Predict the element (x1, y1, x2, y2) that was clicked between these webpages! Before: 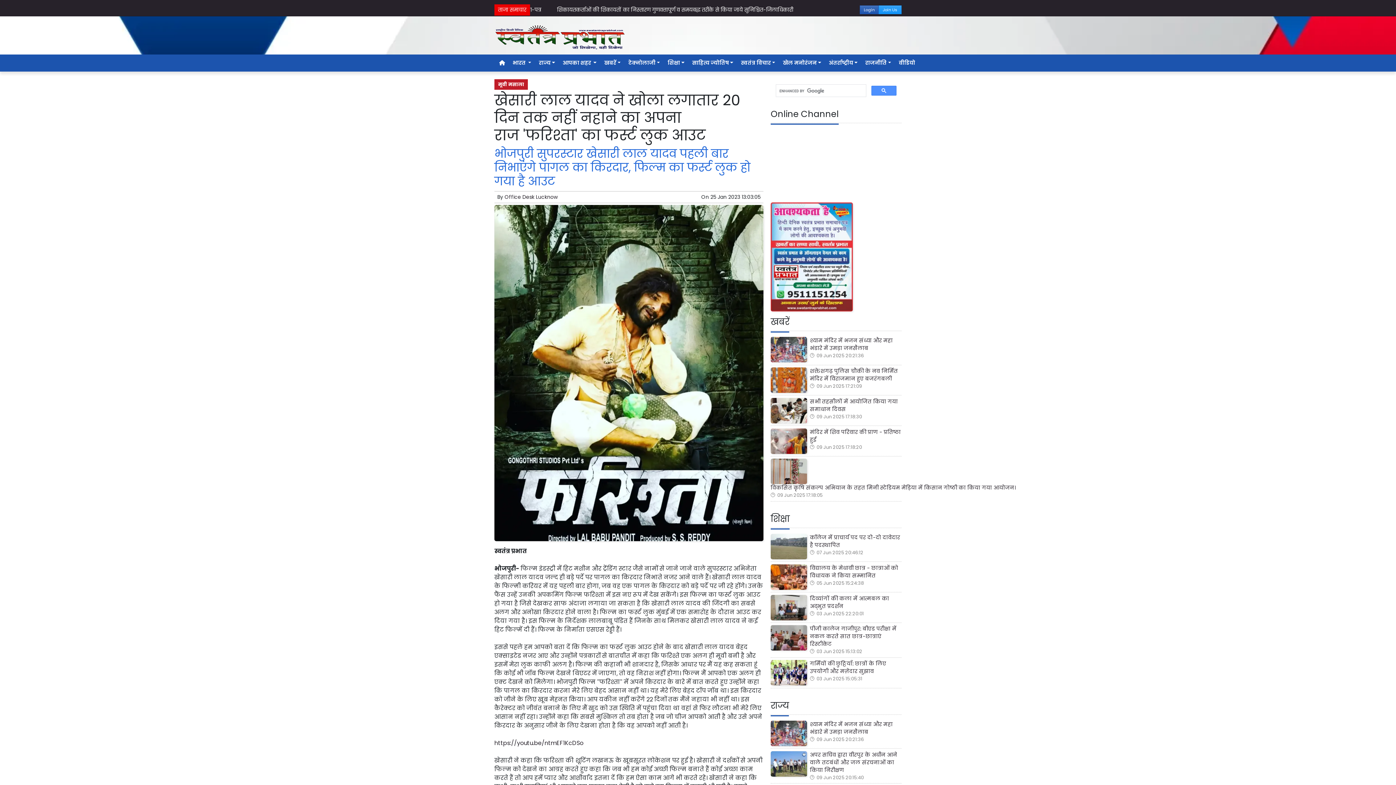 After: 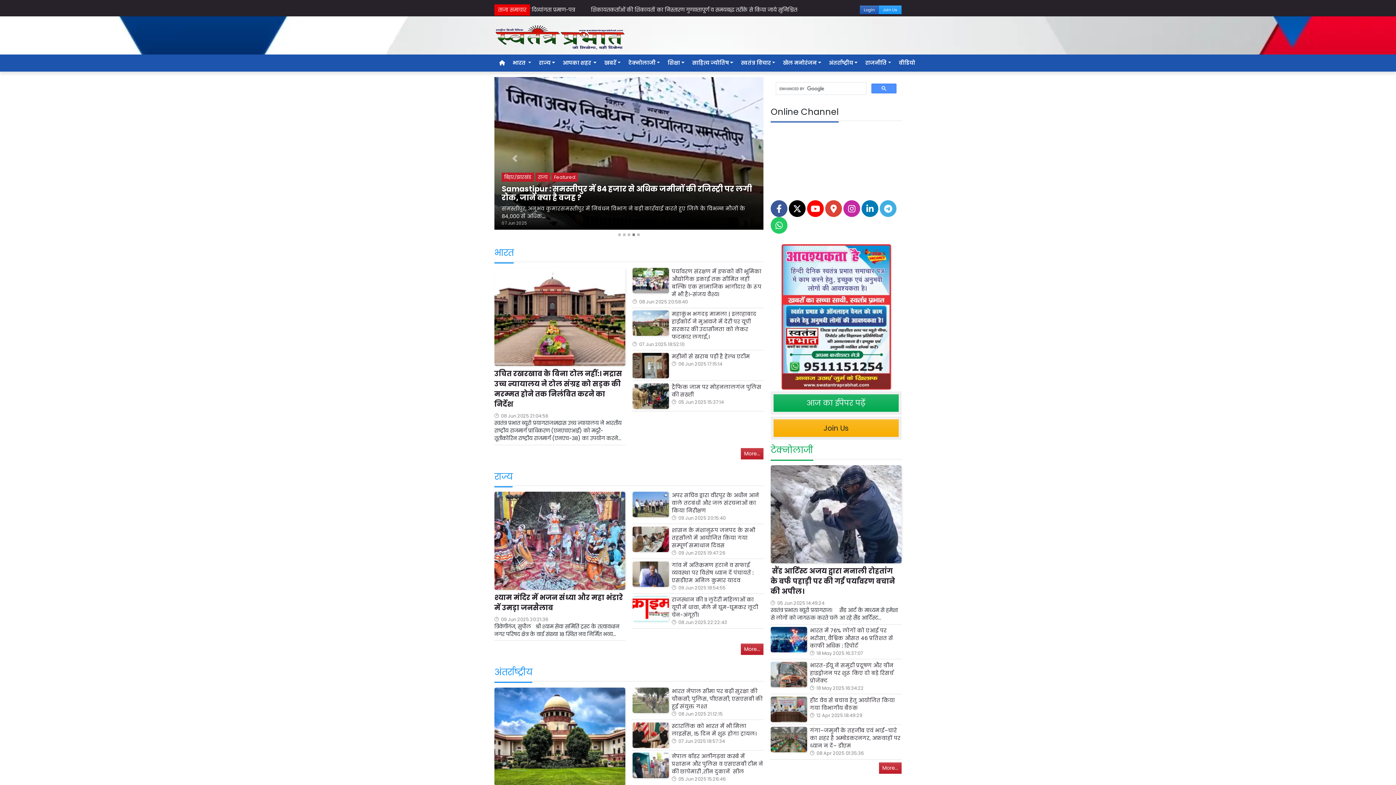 Action: bbox: (494, 33, 625, 39)